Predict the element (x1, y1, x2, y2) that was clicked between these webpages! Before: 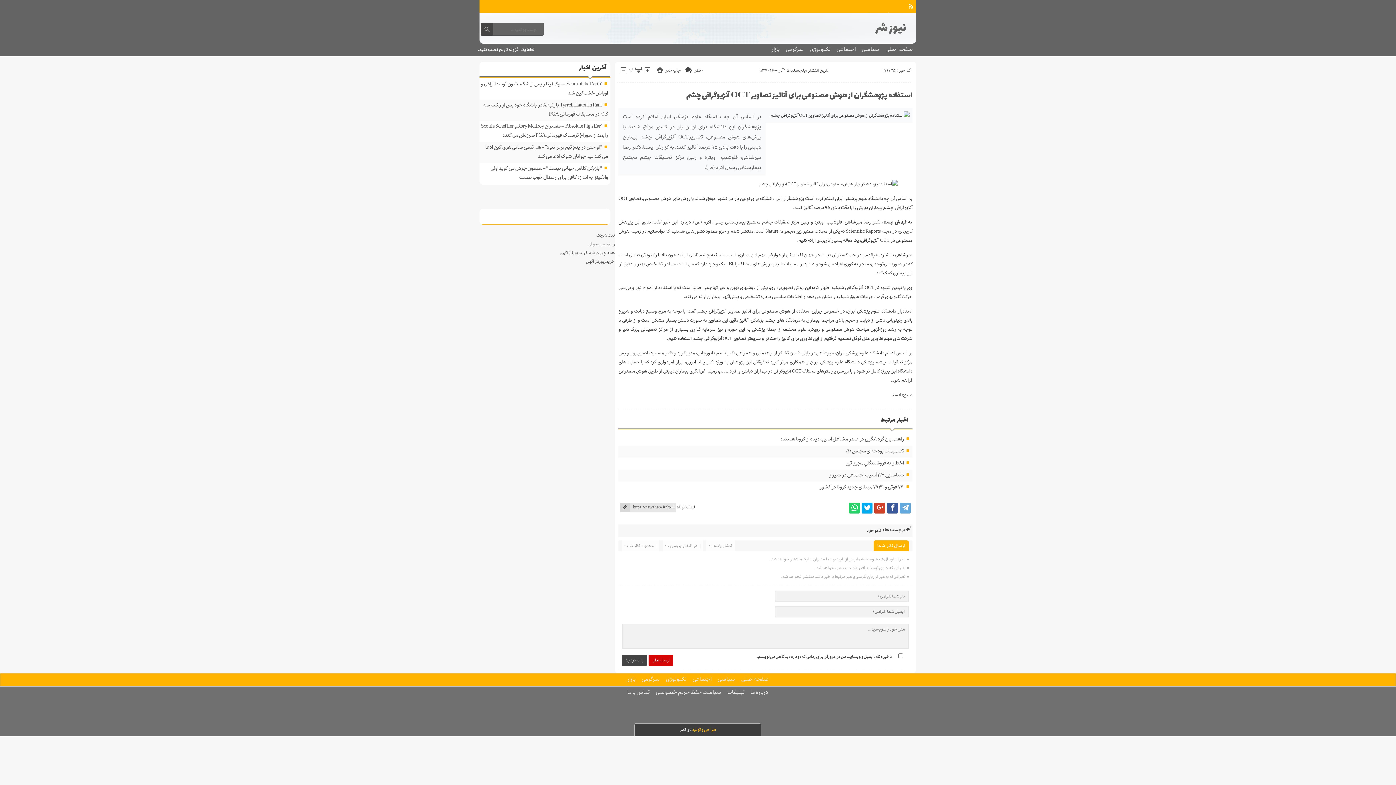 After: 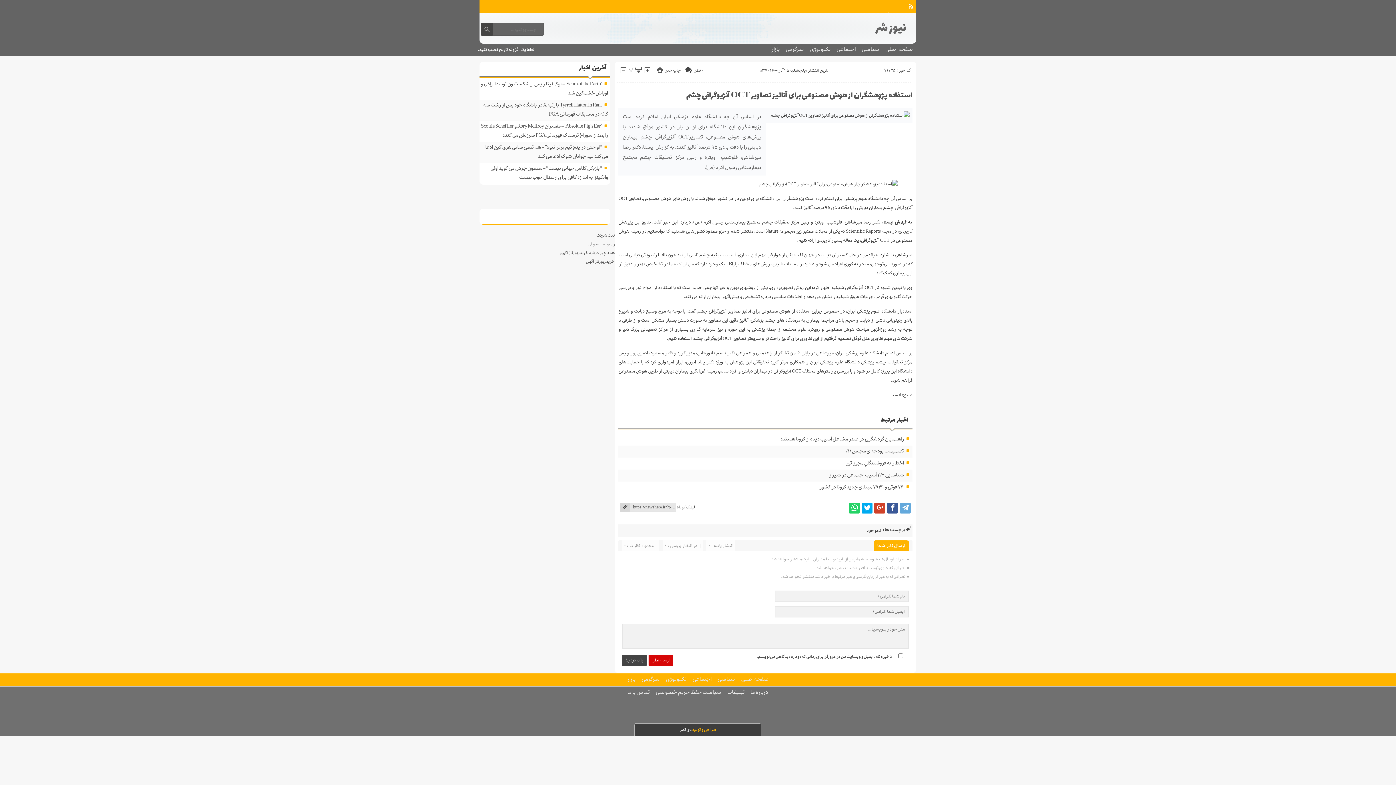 Action: bbox: (694, 66, 703, 74) label: ۰ نظر